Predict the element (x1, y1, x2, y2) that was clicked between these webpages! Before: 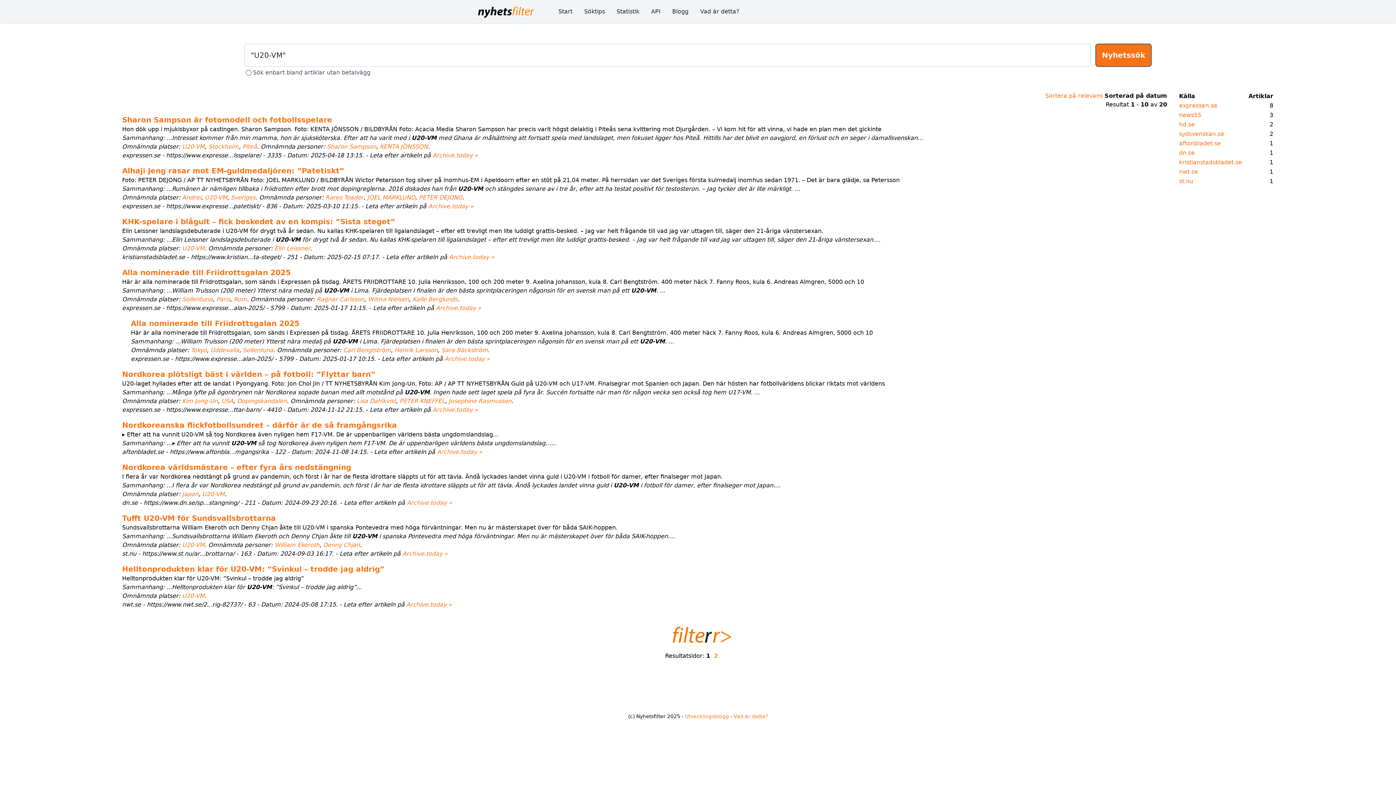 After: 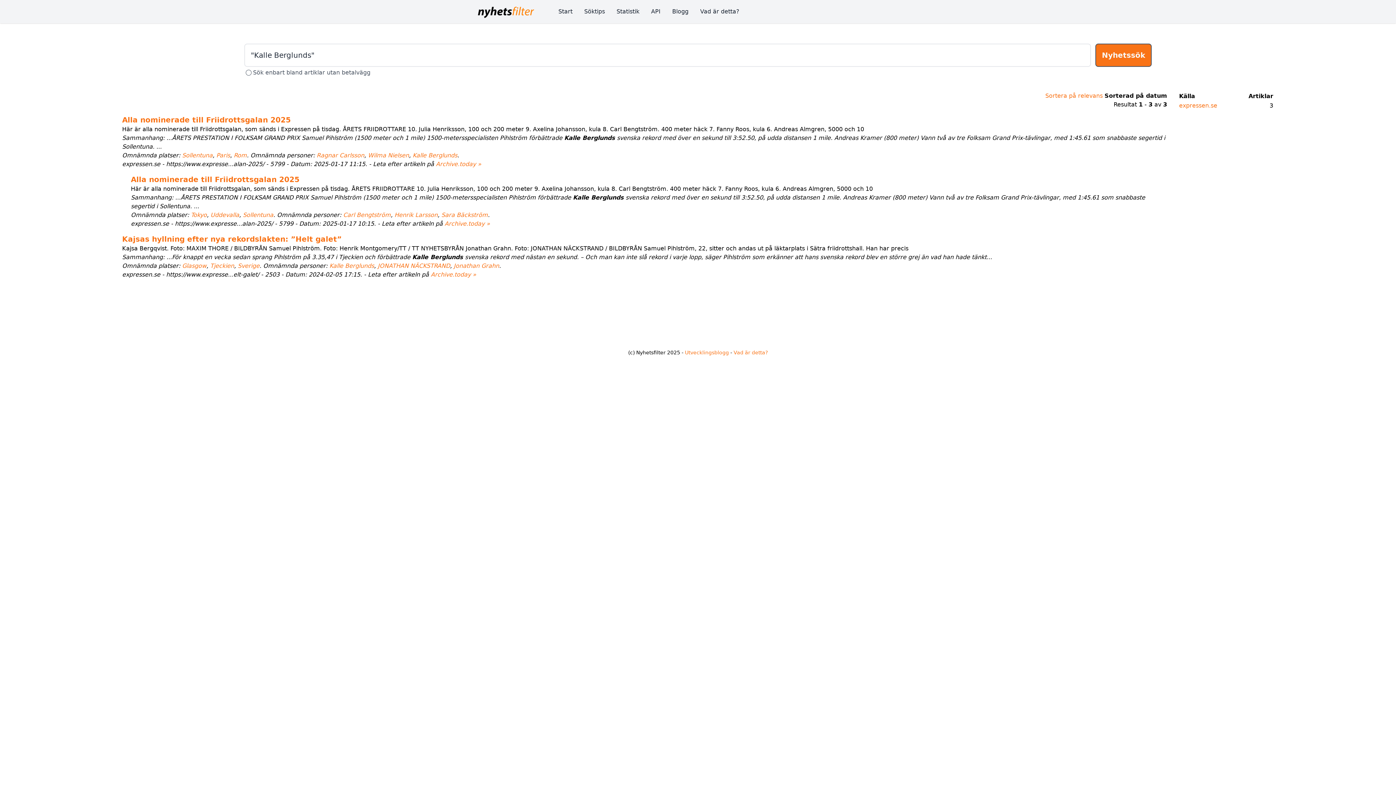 Action: label: Kalle Berglunds bbox: (412, 296, 457, 302)